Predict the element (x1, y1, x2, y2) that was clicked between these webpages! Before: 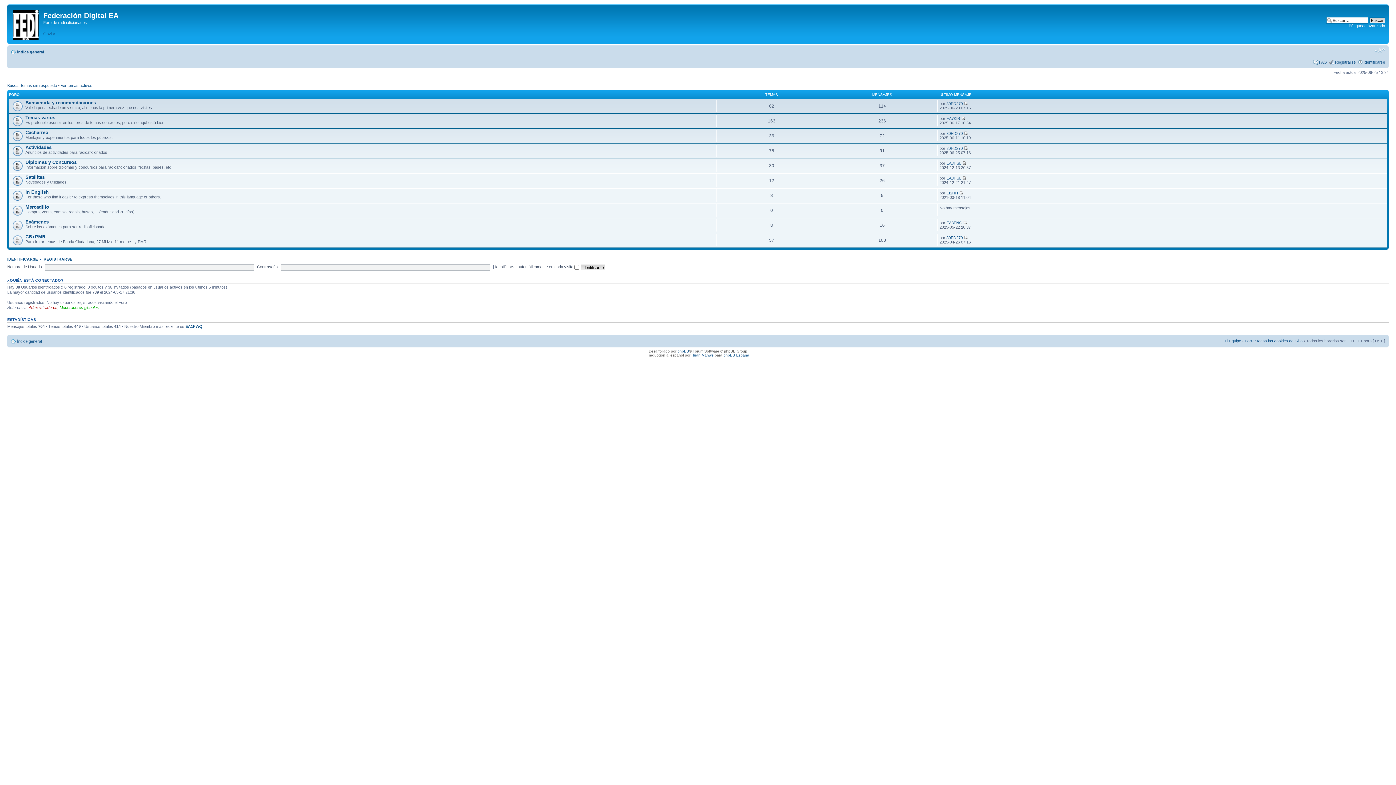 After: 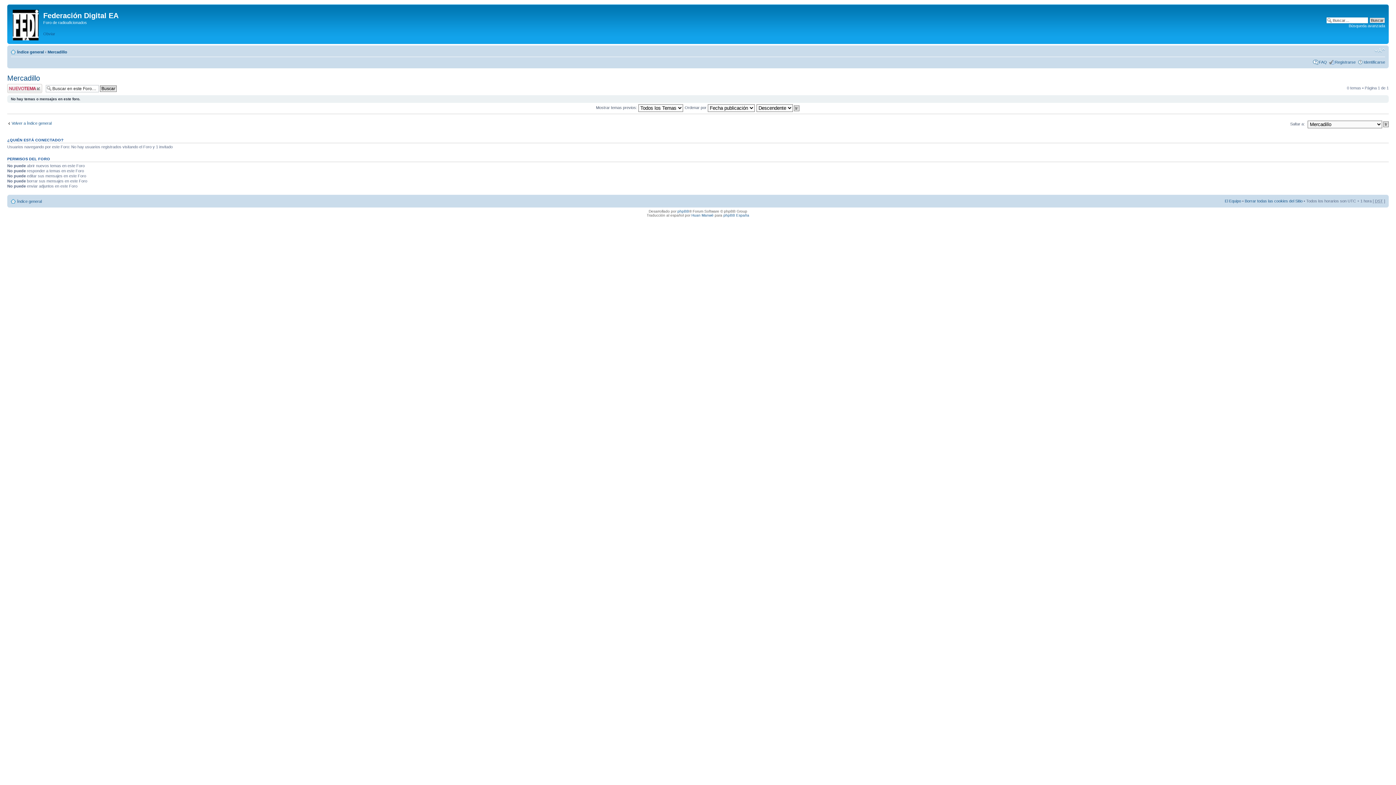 Action: label: Mercadillo bbox: (25, 204, 49, 209)